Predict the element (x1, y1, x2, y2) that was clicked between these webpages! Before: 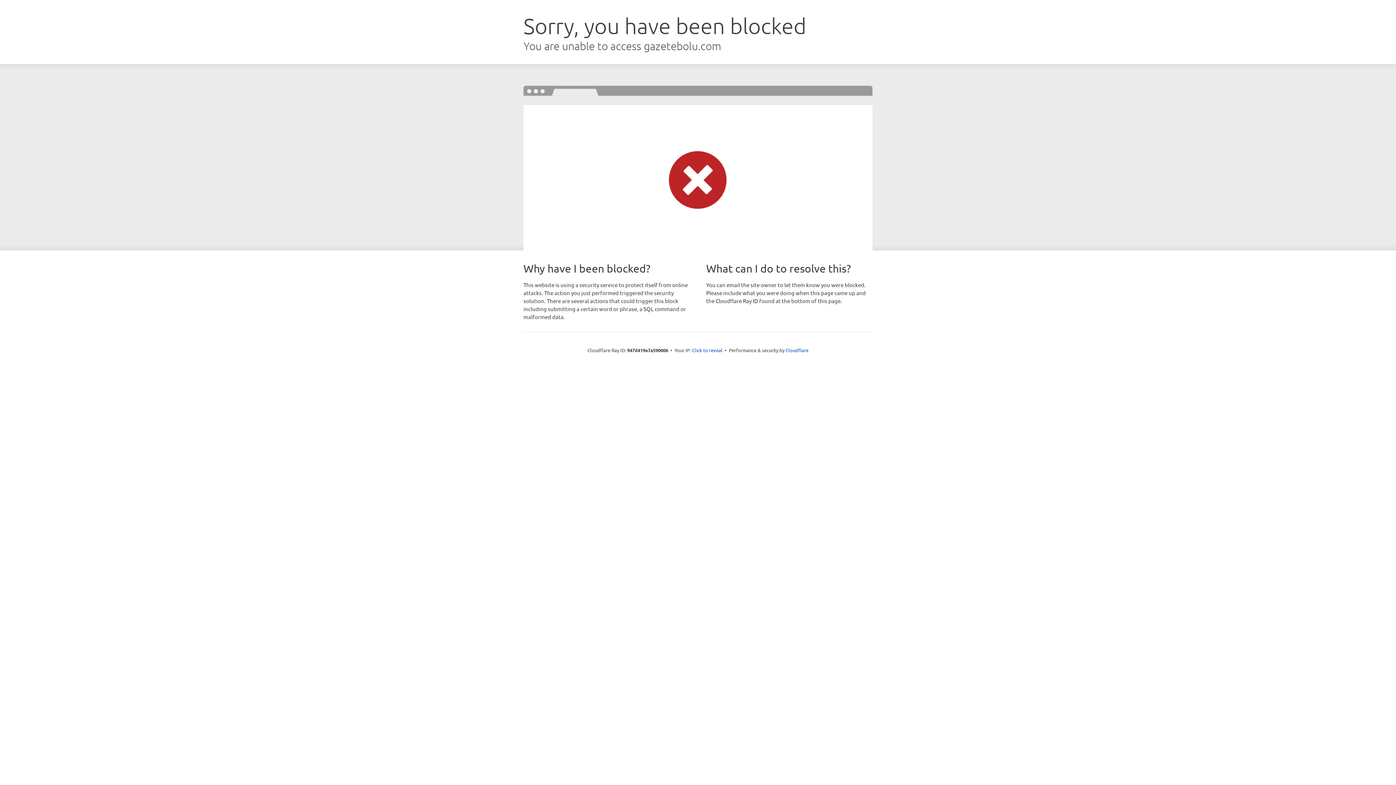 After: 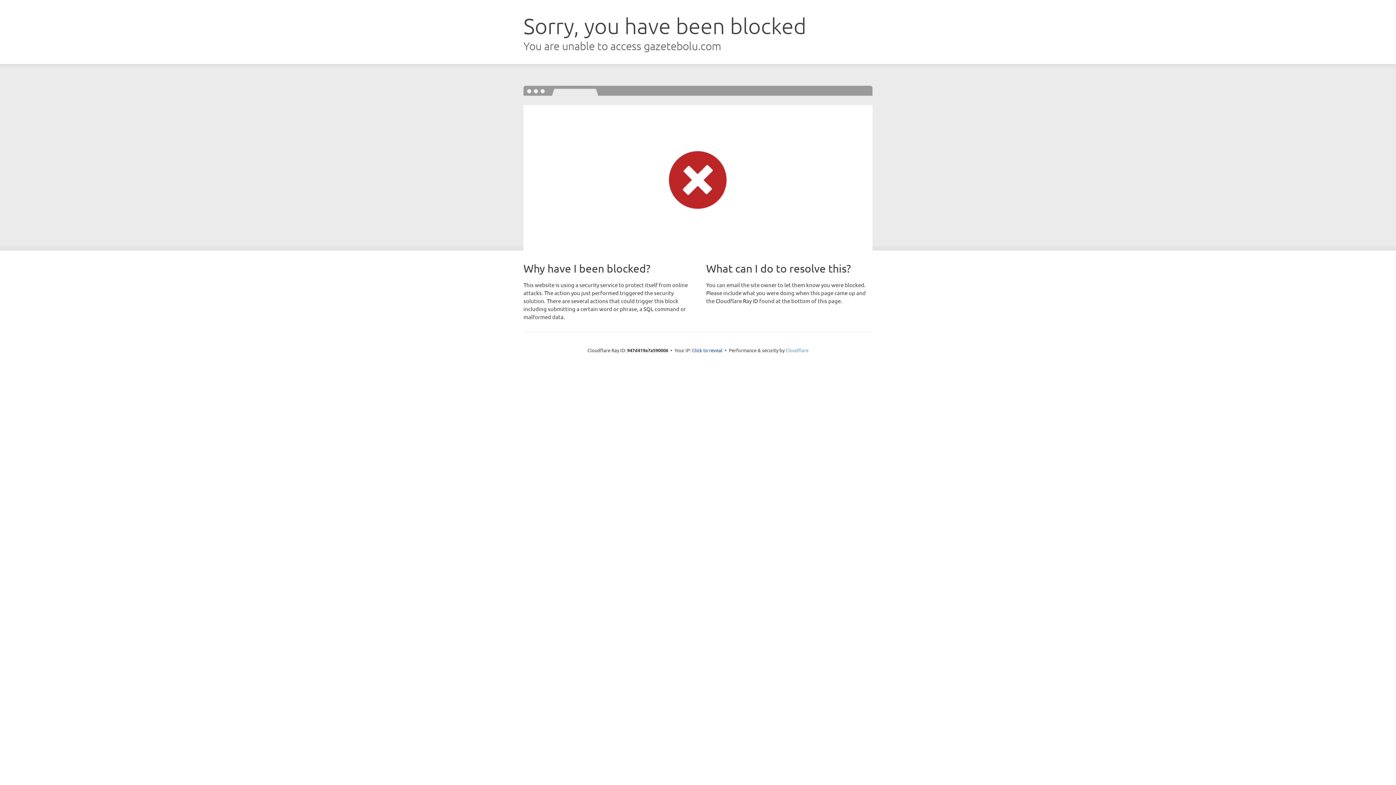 Action: bbox: (785, 347, 808, 353) label: Cloudflare